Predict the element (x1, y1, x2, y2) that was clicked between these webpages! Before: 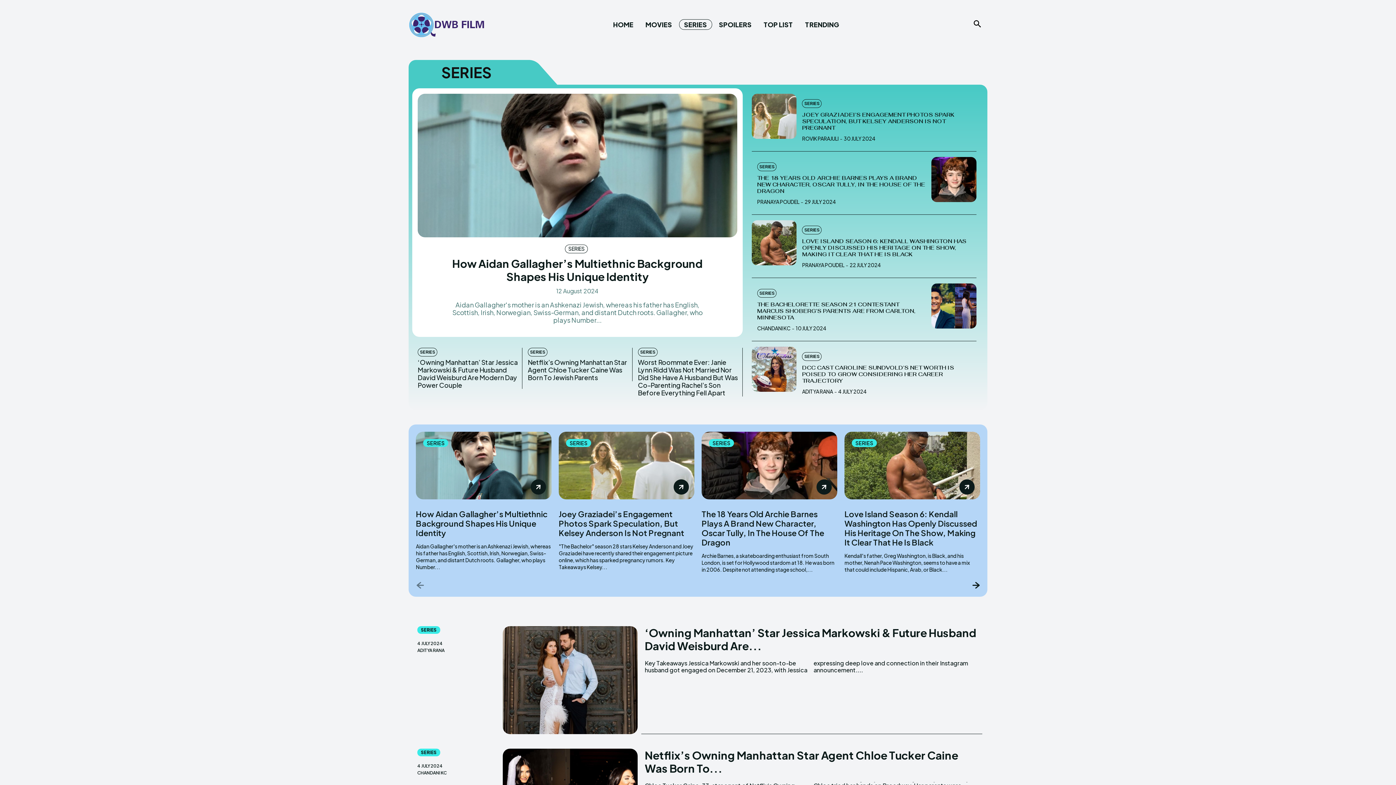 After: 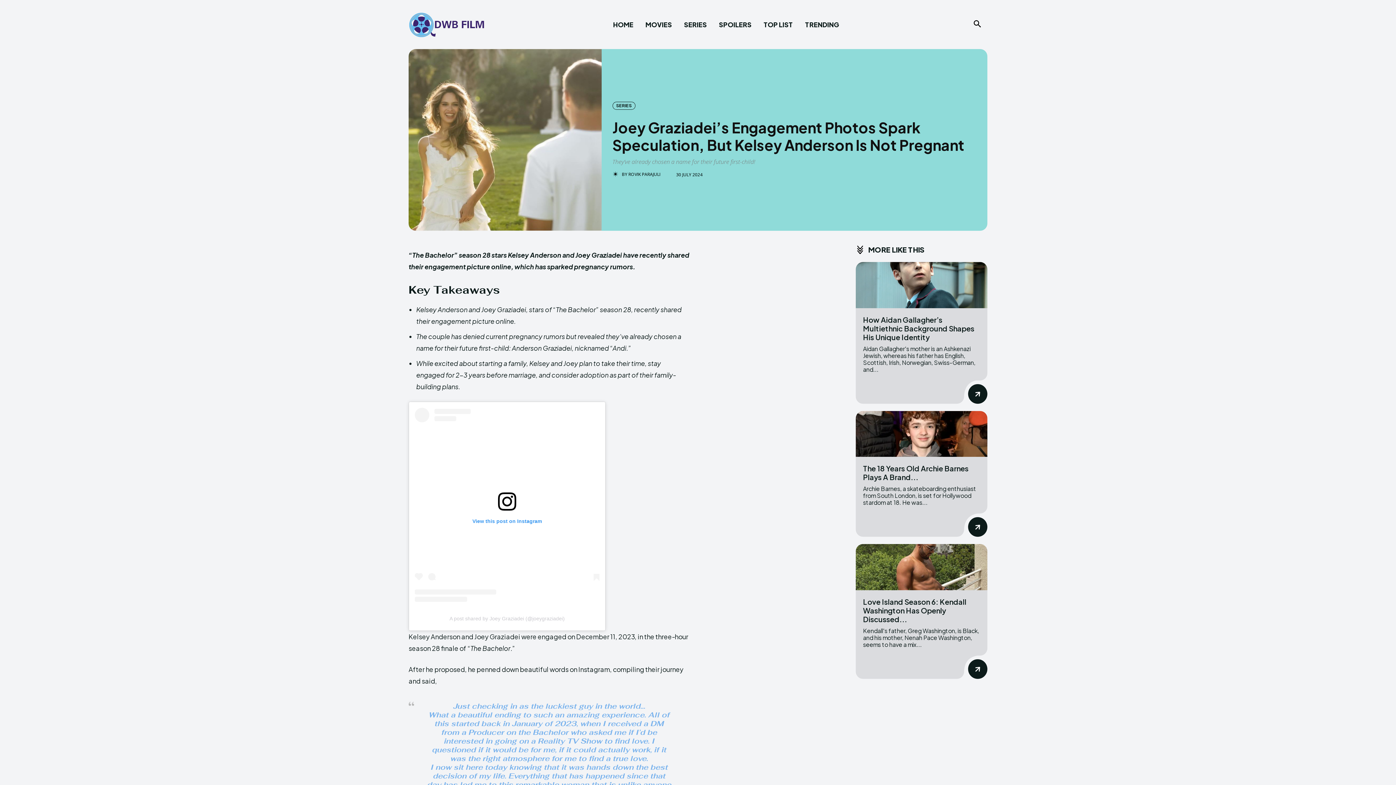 Action: bbox: (751, 93, 796, 138)